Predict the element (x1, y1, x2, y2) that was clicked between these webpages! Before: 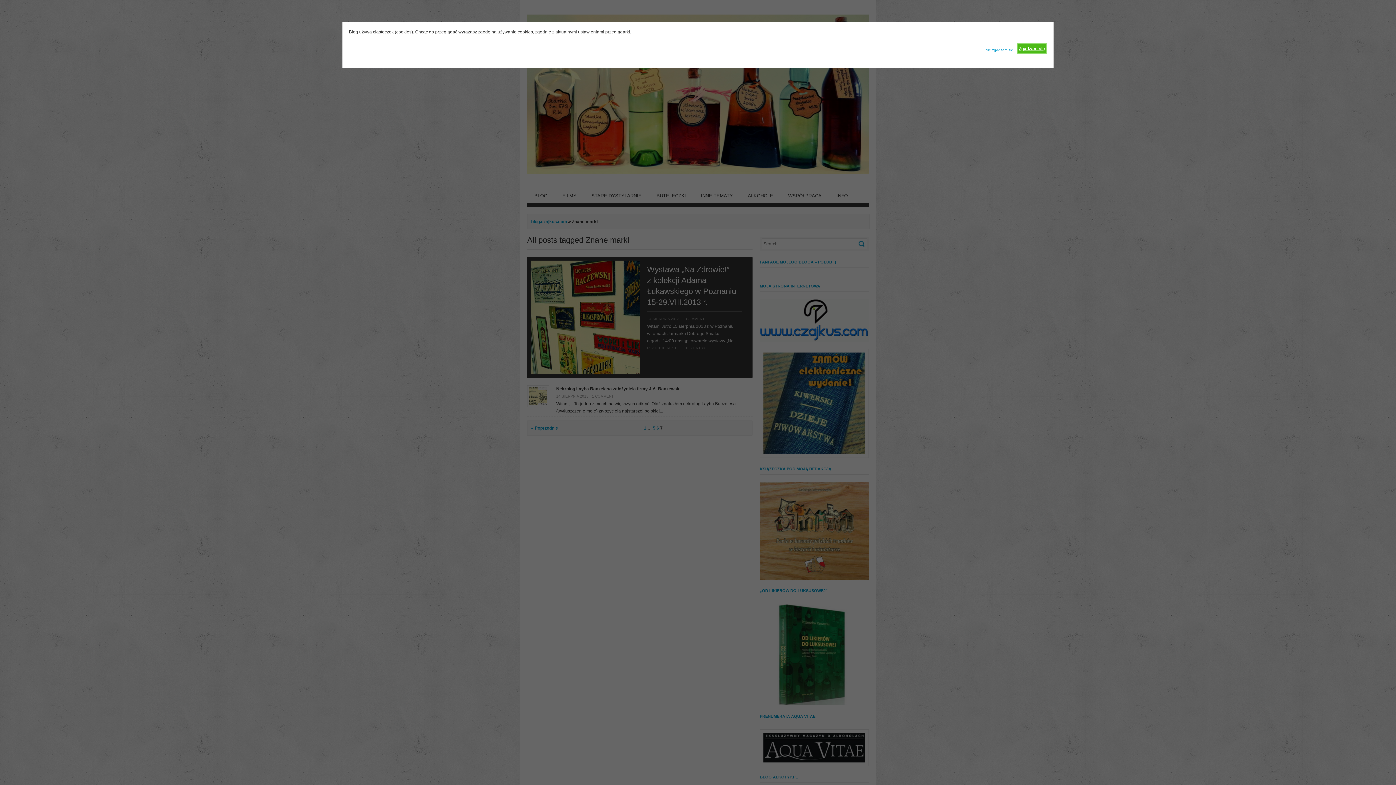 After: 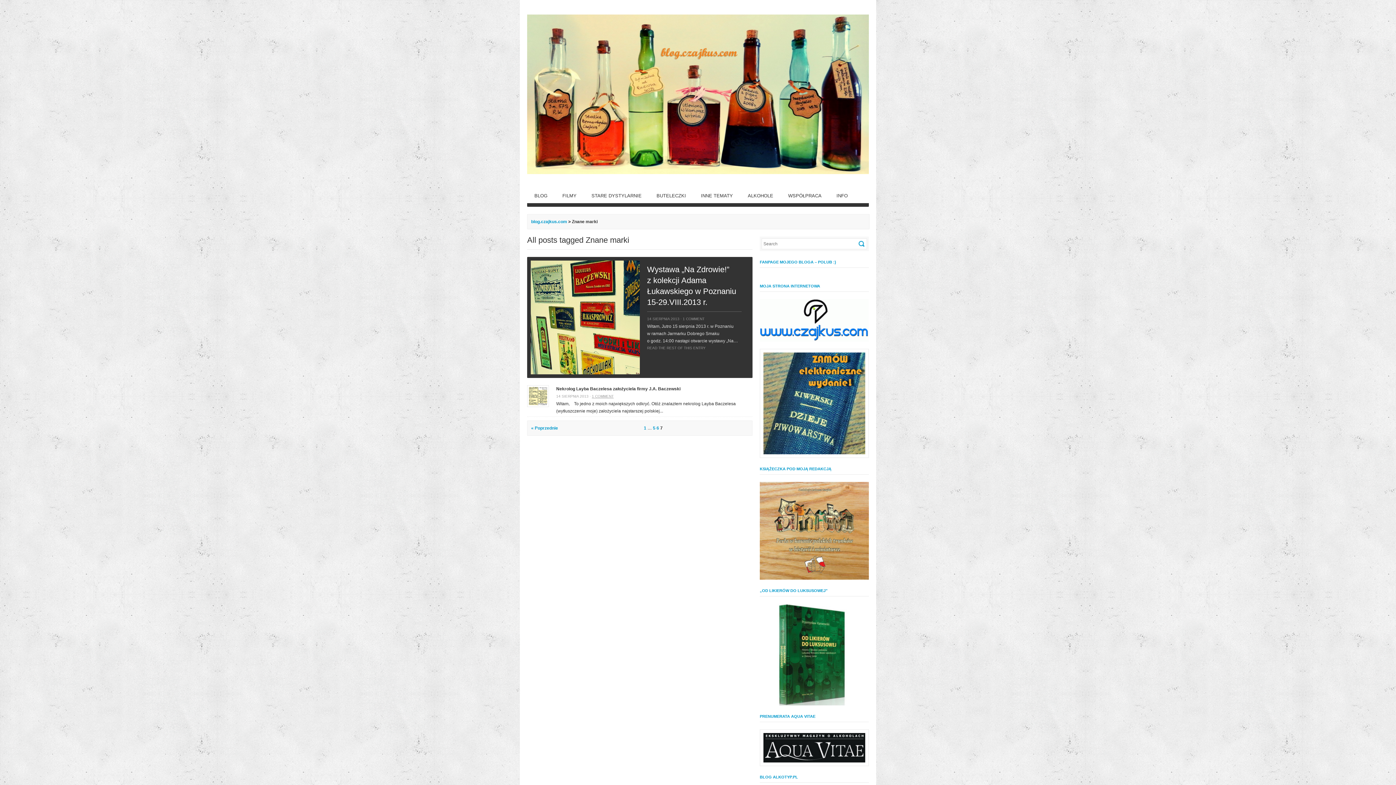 Action: label: Zgadzam się bbox: (1017, 42, 1047, 54)